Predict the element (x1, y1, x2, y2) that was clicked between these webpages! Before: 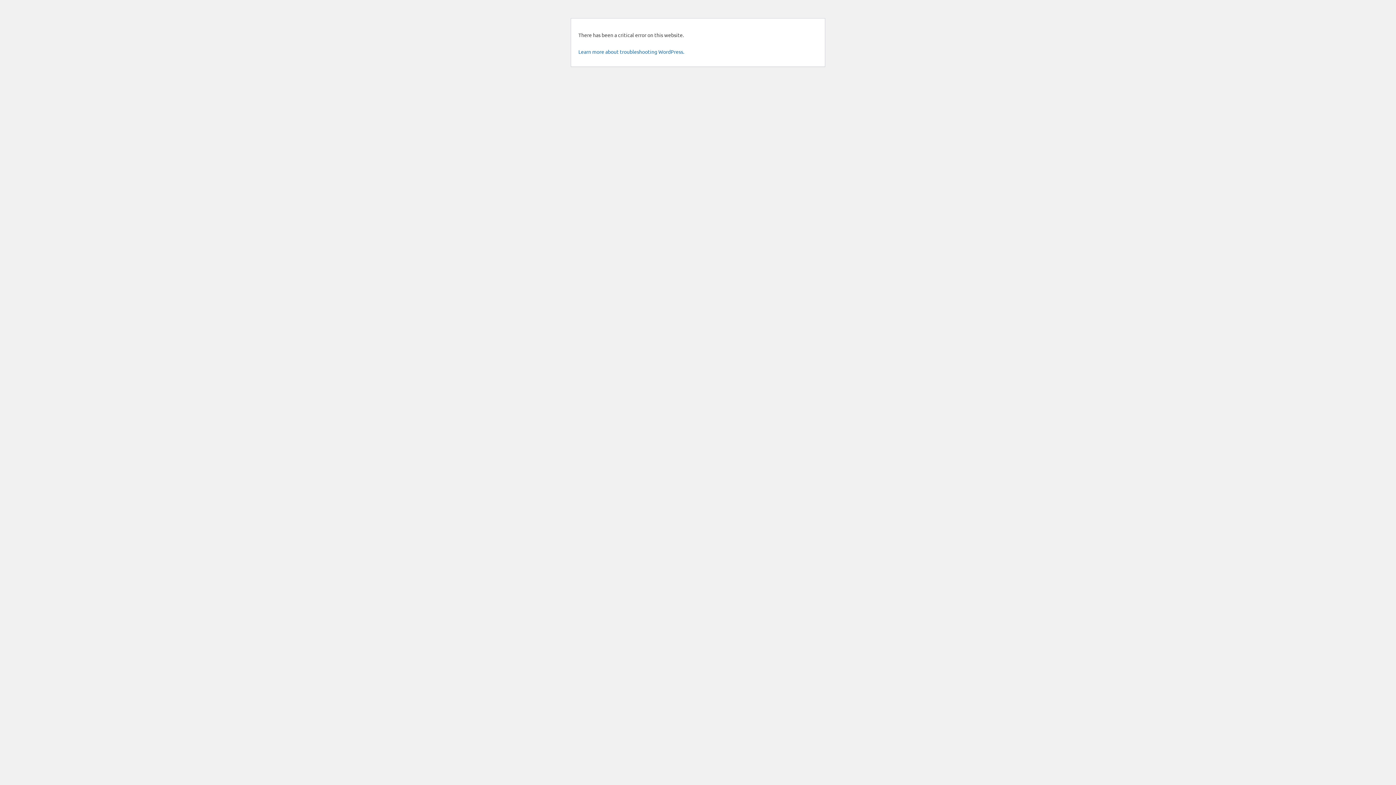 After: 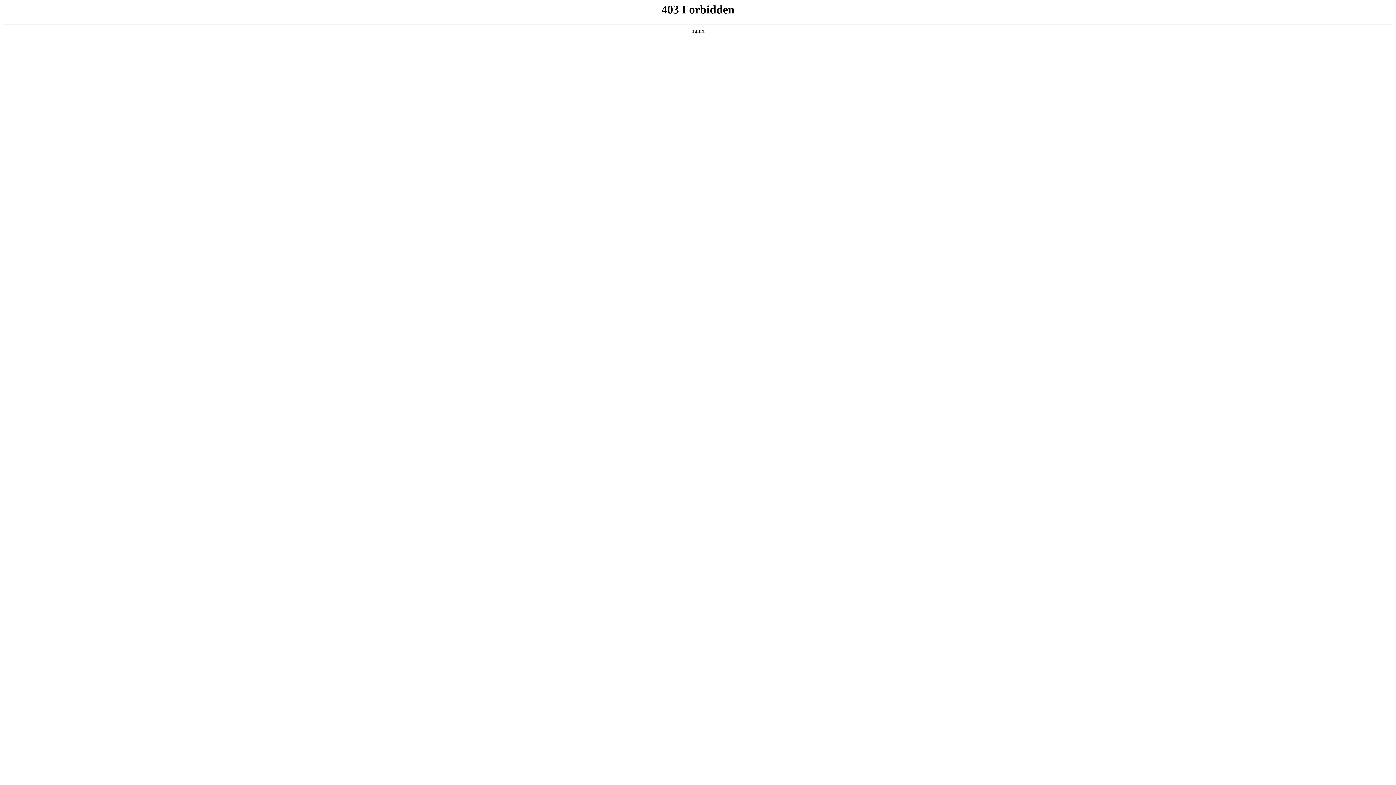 Action: bbox: (578, 48, 684, 54) label: Learn more about troubleshooting WordPress.